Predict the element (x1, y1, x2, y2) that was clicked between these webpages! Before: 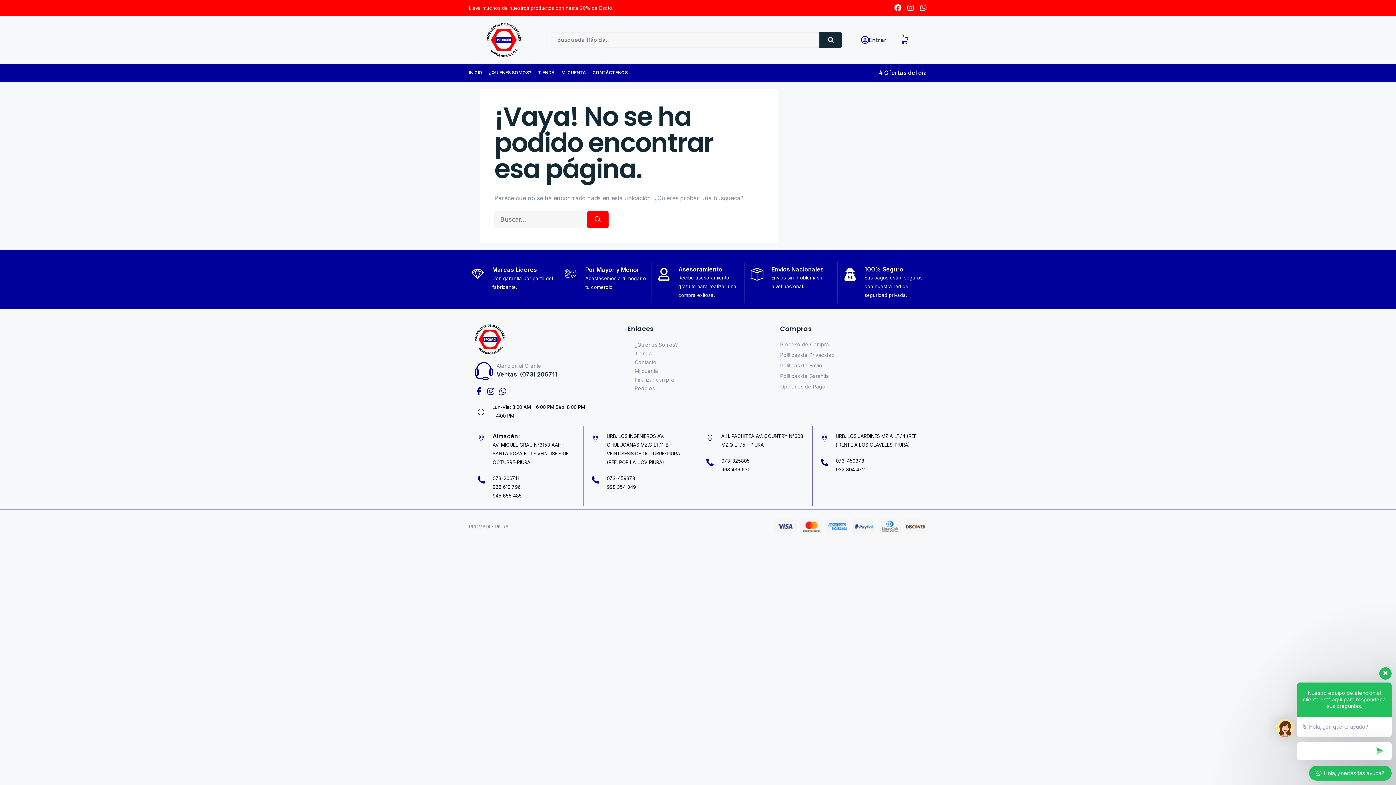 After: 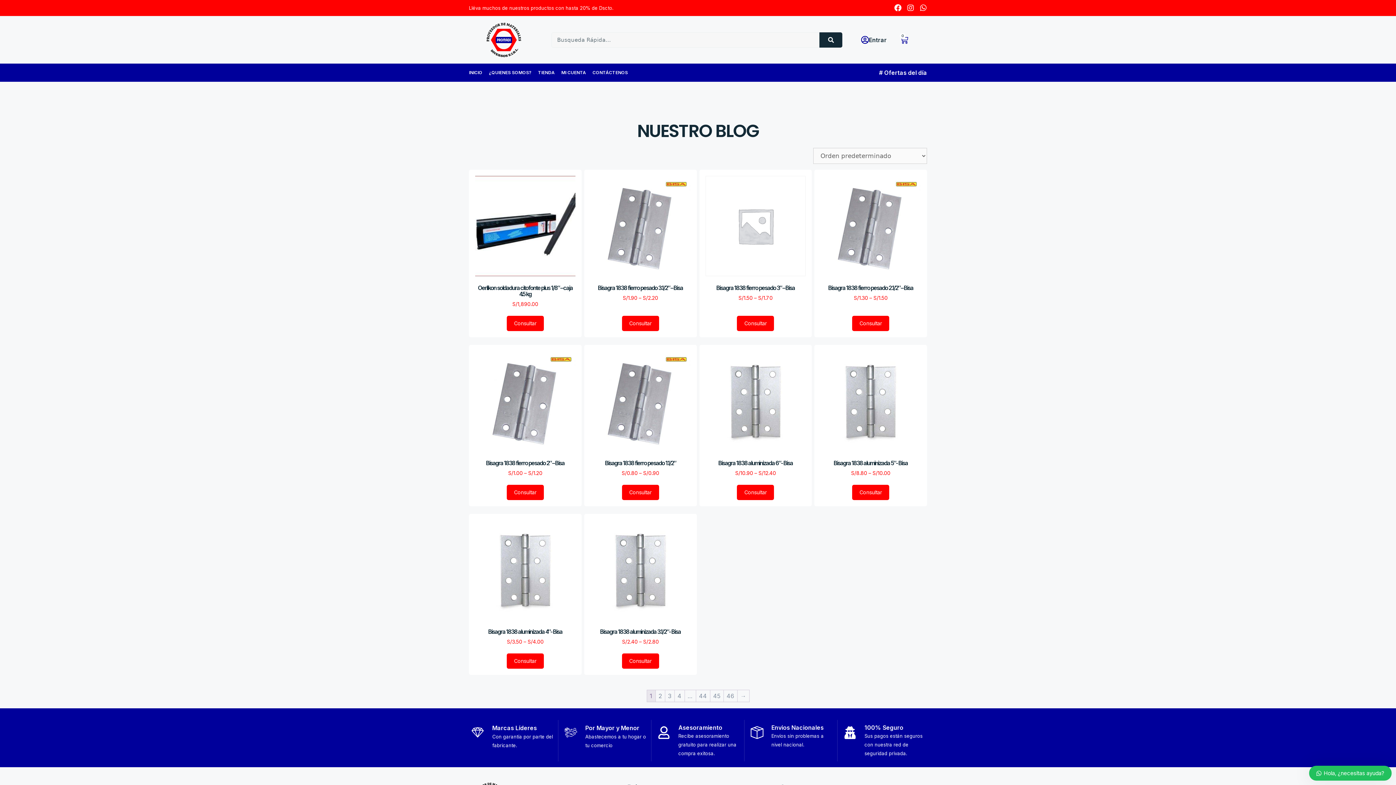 Action: label: Search bbox: (819, 32, 842, 47)